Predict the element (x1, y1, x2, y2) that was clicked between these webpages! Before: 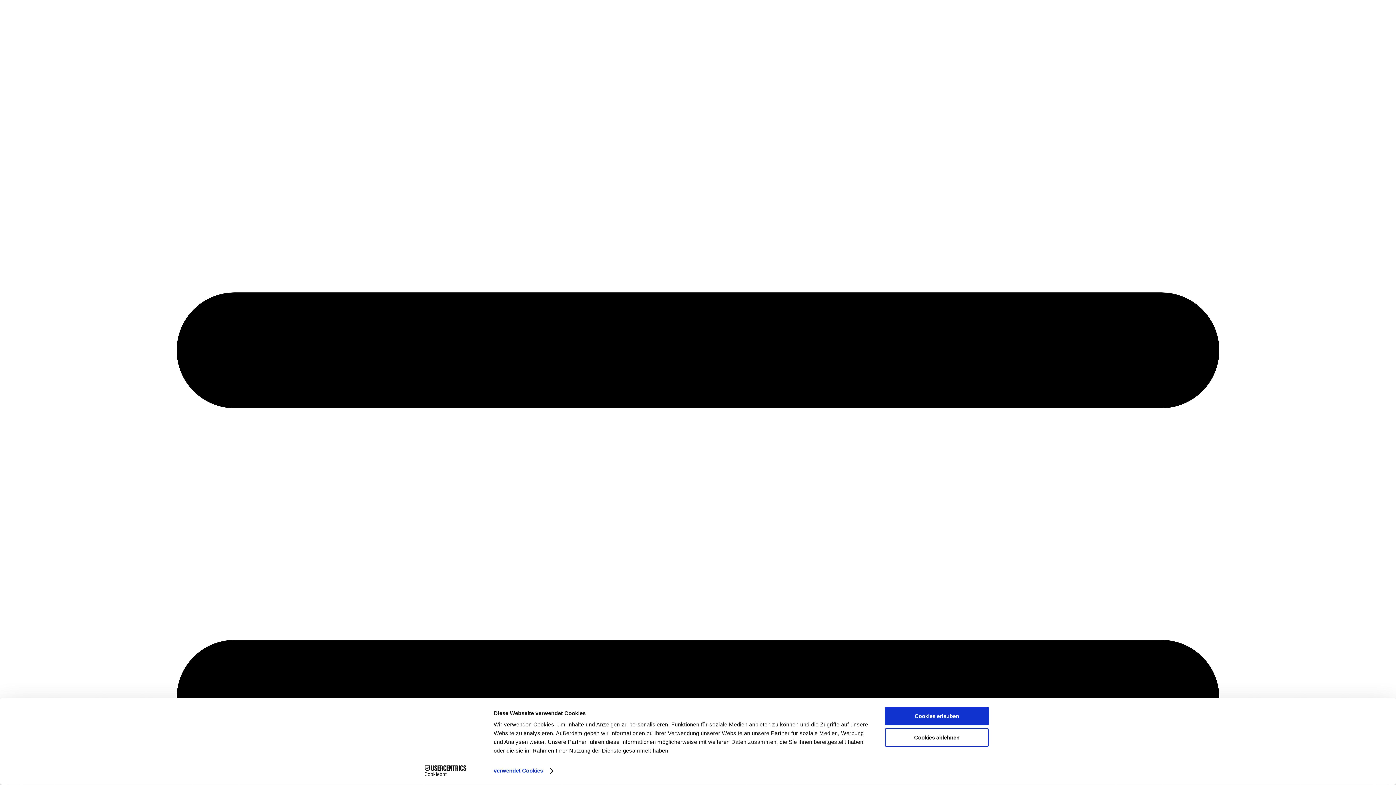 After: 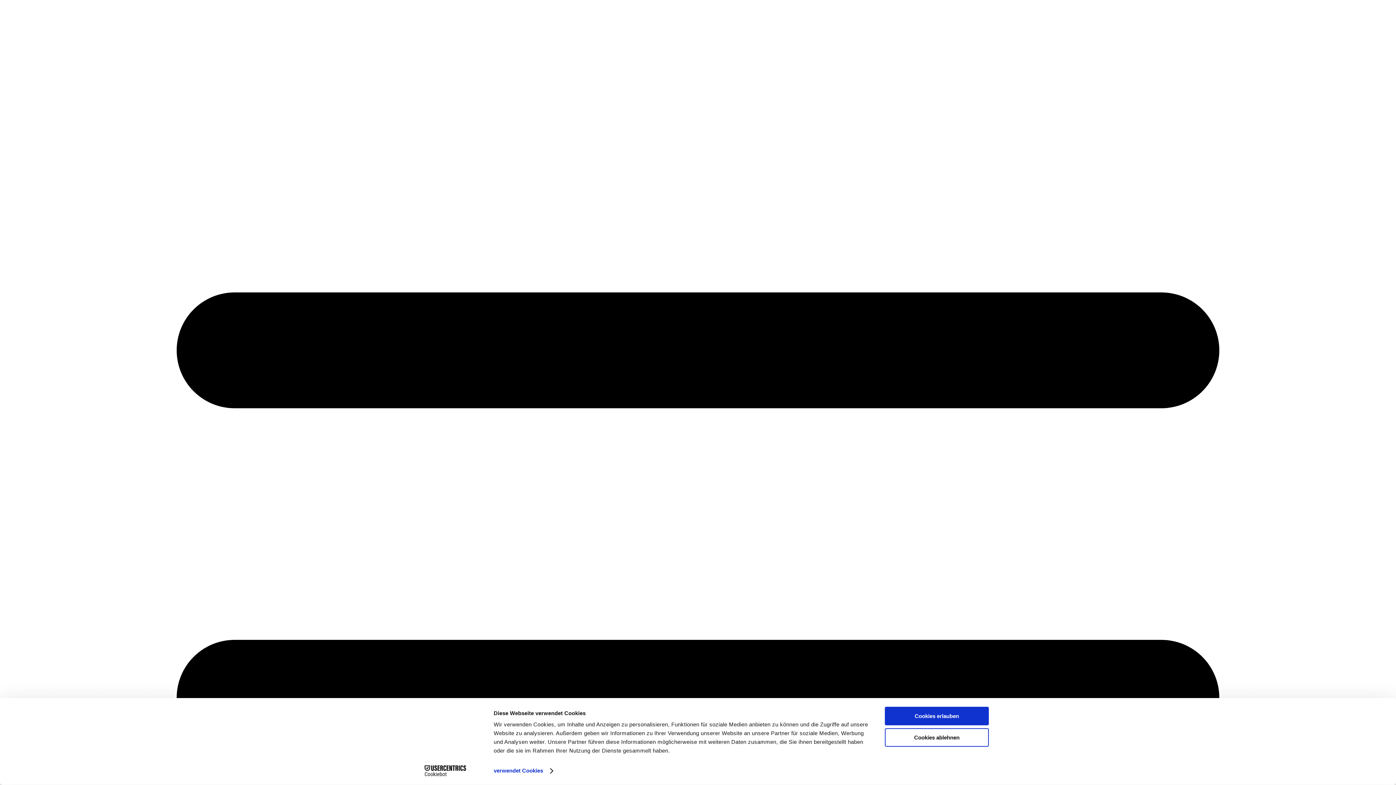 Action: bbox: (413, 765, 477, 776) label: Cookiebot - opens in a new window